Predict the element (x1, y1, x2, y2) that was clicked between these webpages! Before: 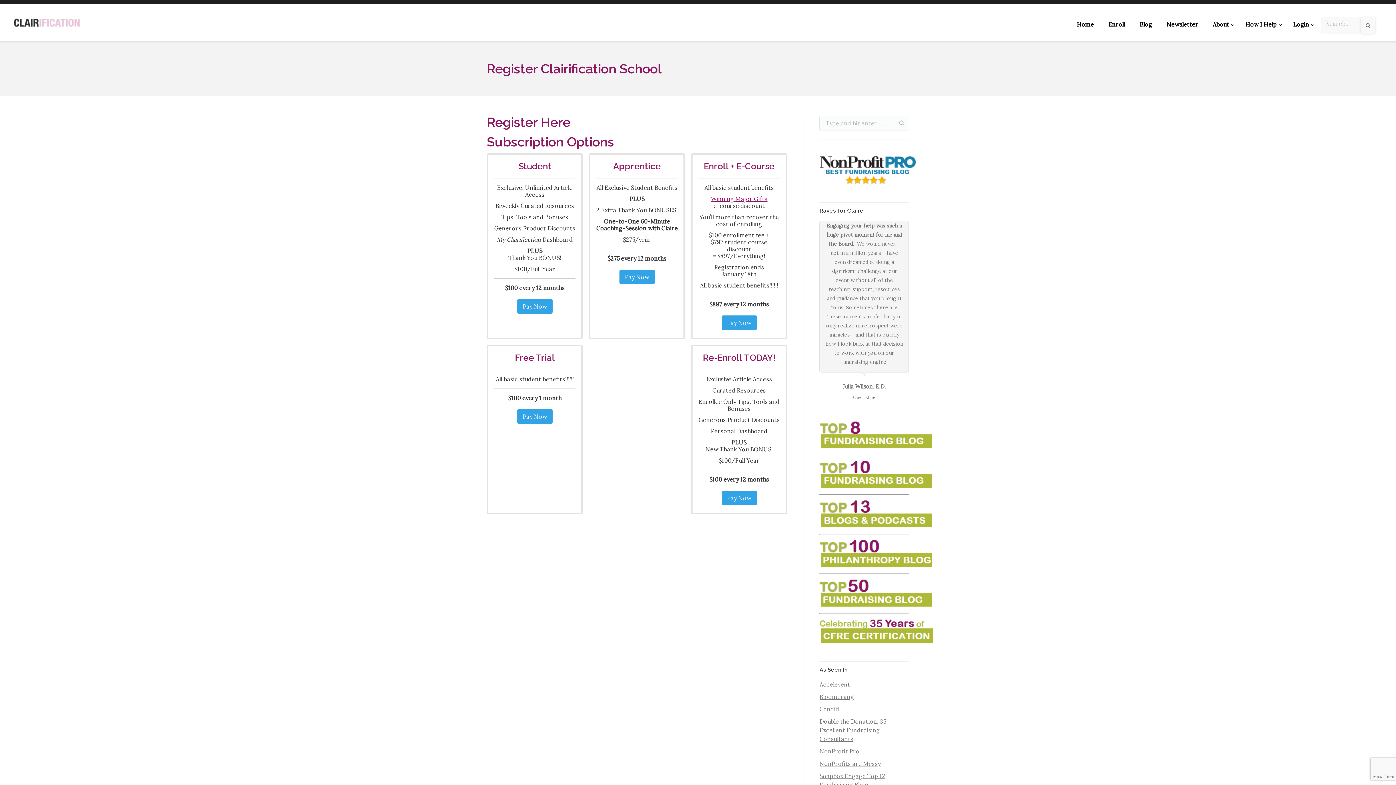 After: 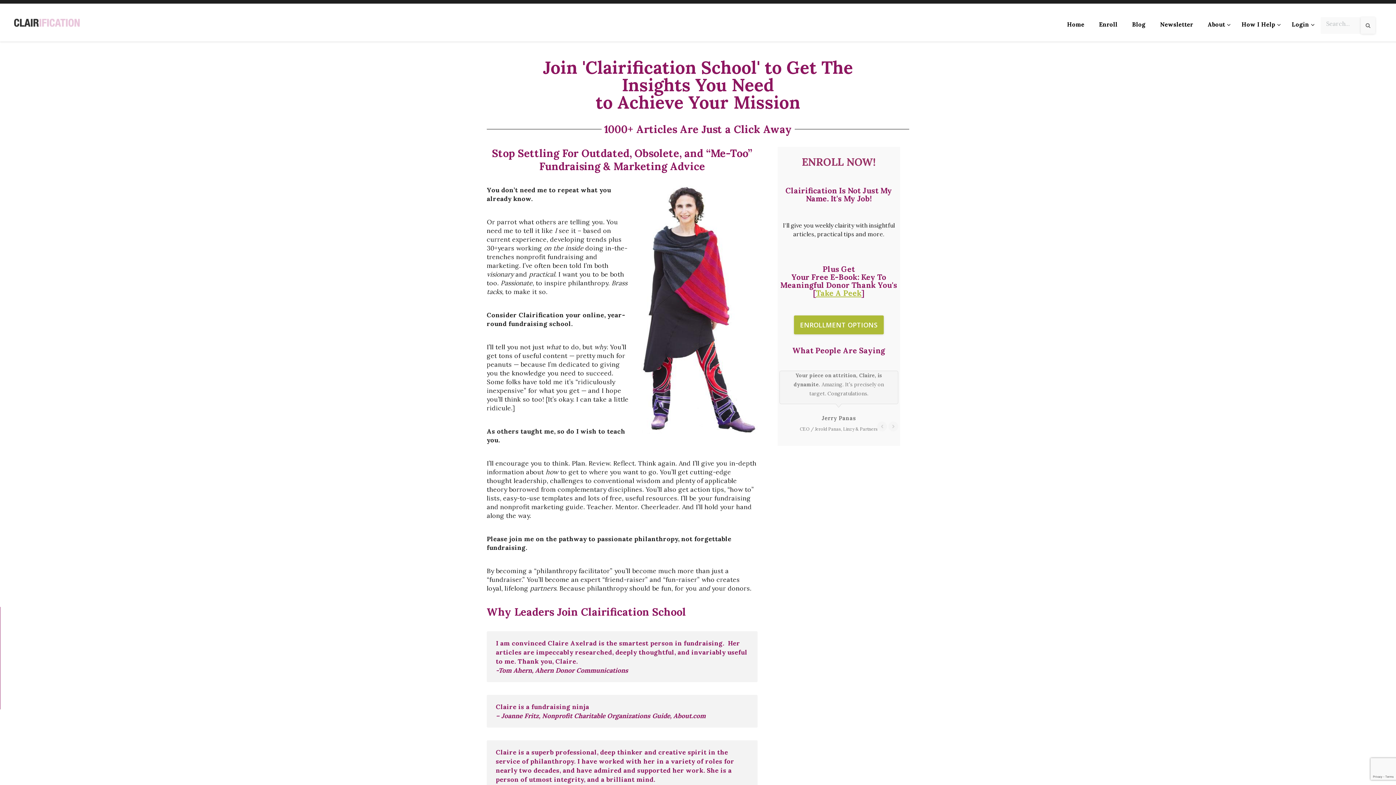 Action: bbox: (1101, 14, 1132, 33) label: Enroll